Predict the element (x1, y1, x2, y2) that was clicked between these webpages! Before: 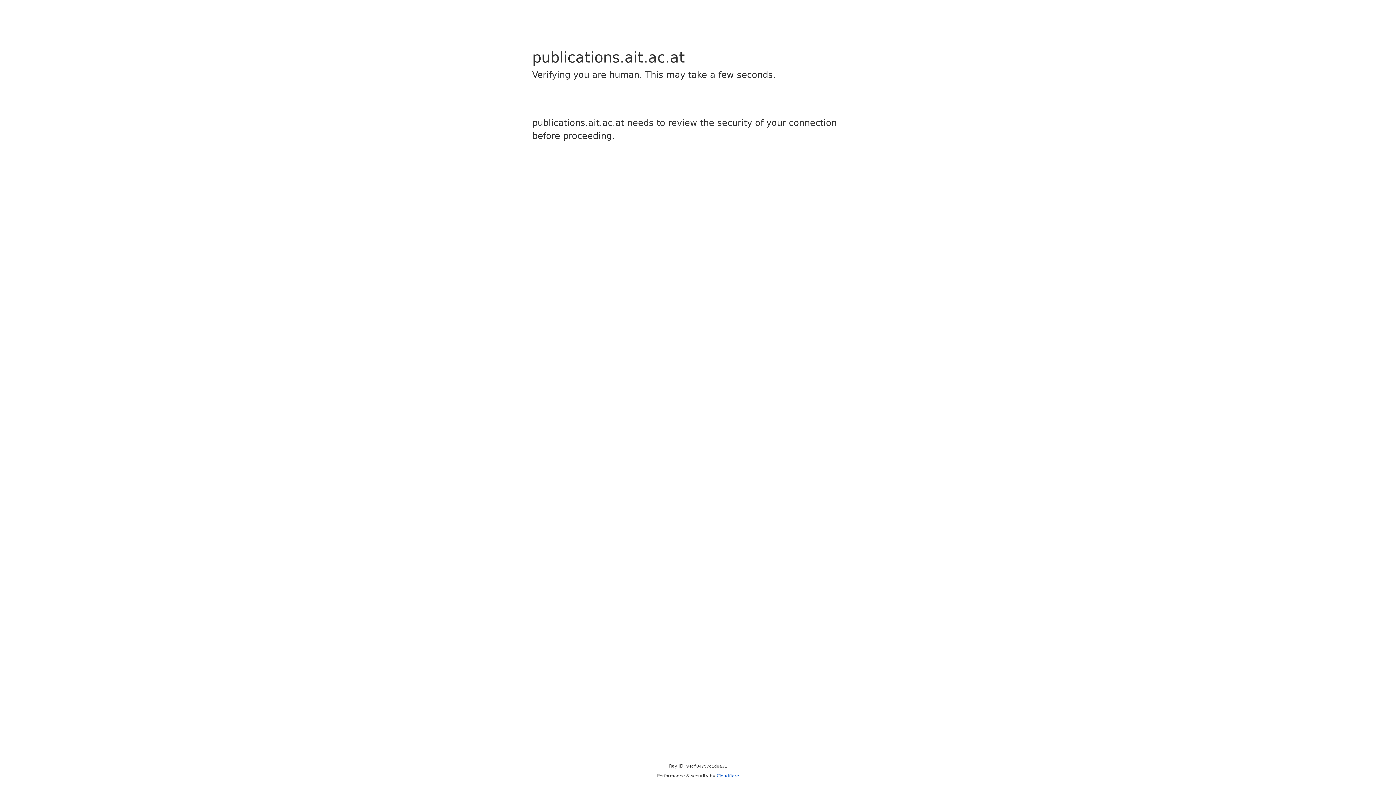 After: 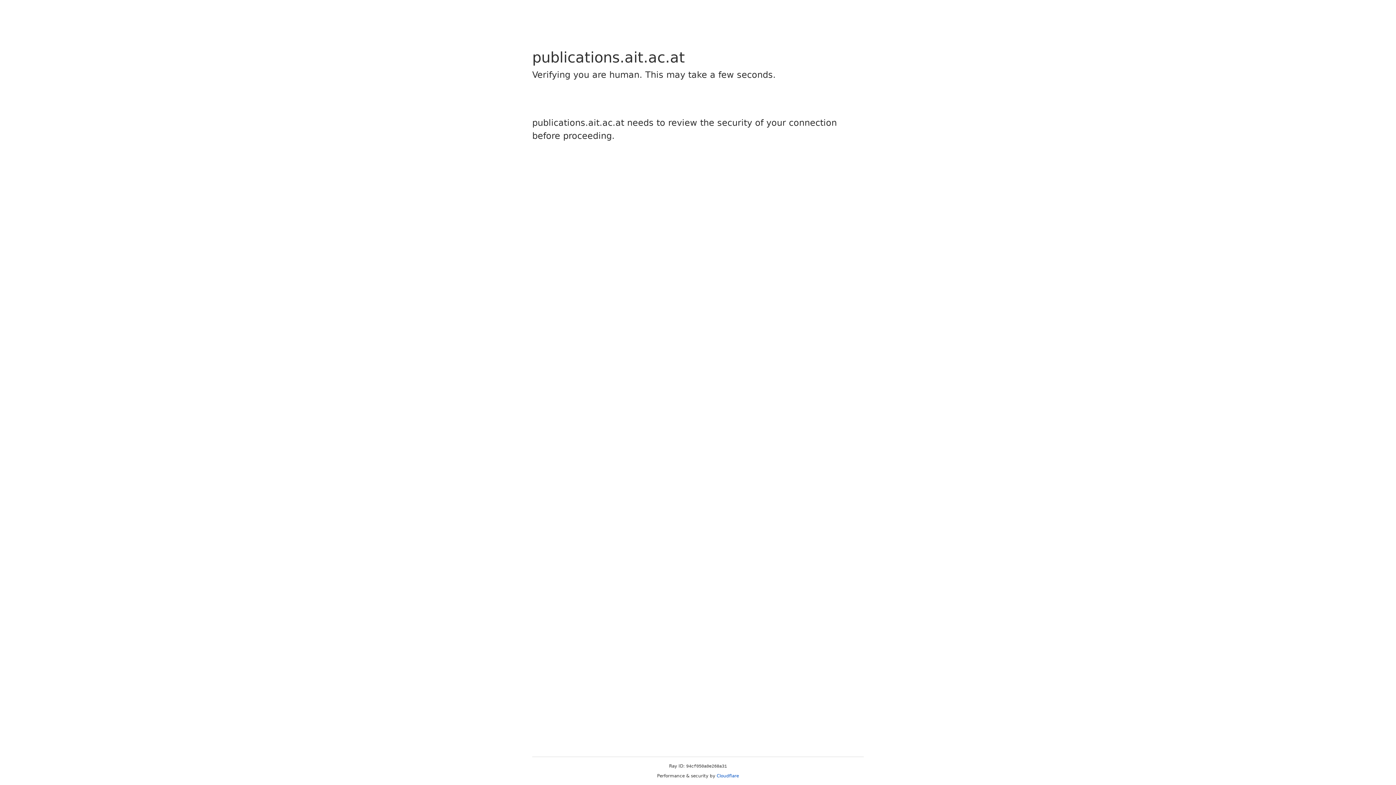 Action: label: Cloudflare bbox: (716, 773, 739, 778)